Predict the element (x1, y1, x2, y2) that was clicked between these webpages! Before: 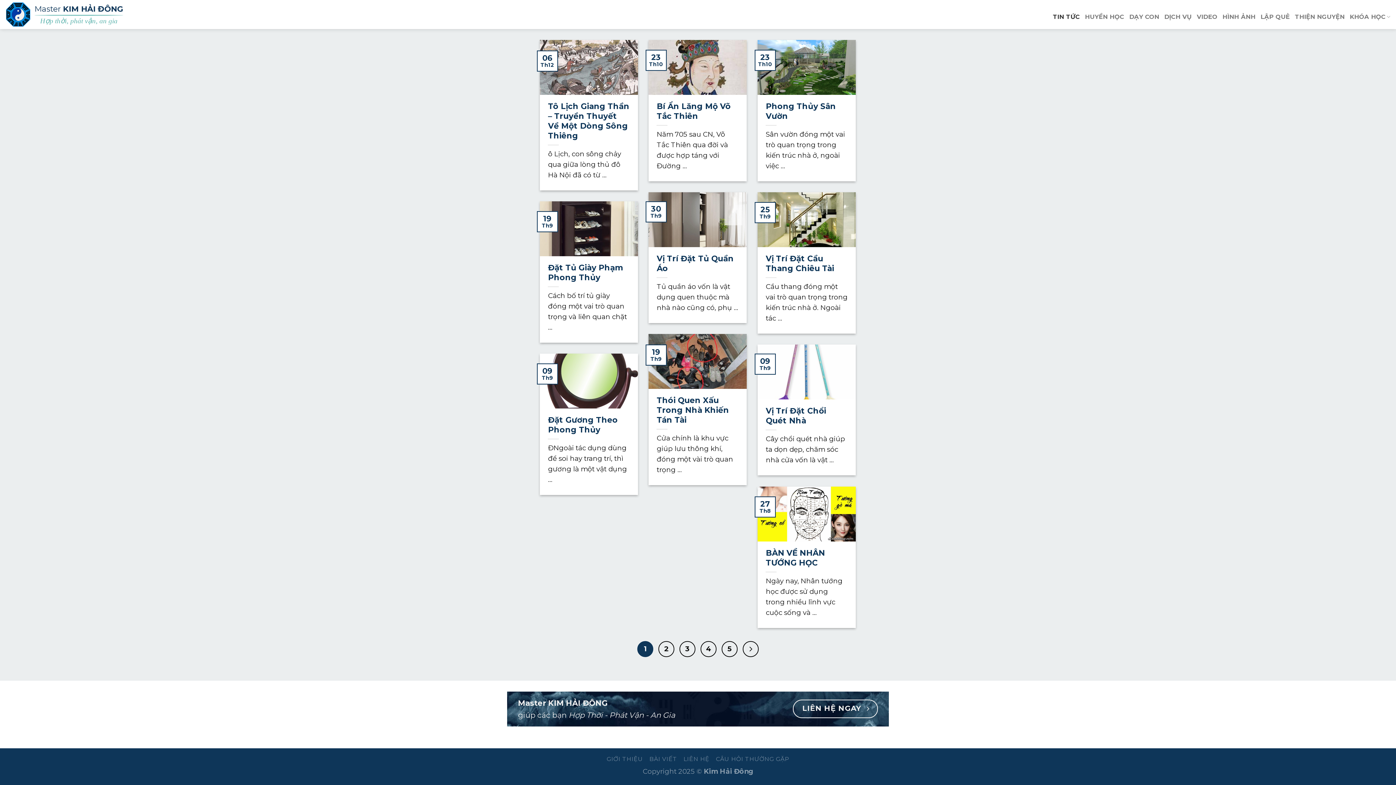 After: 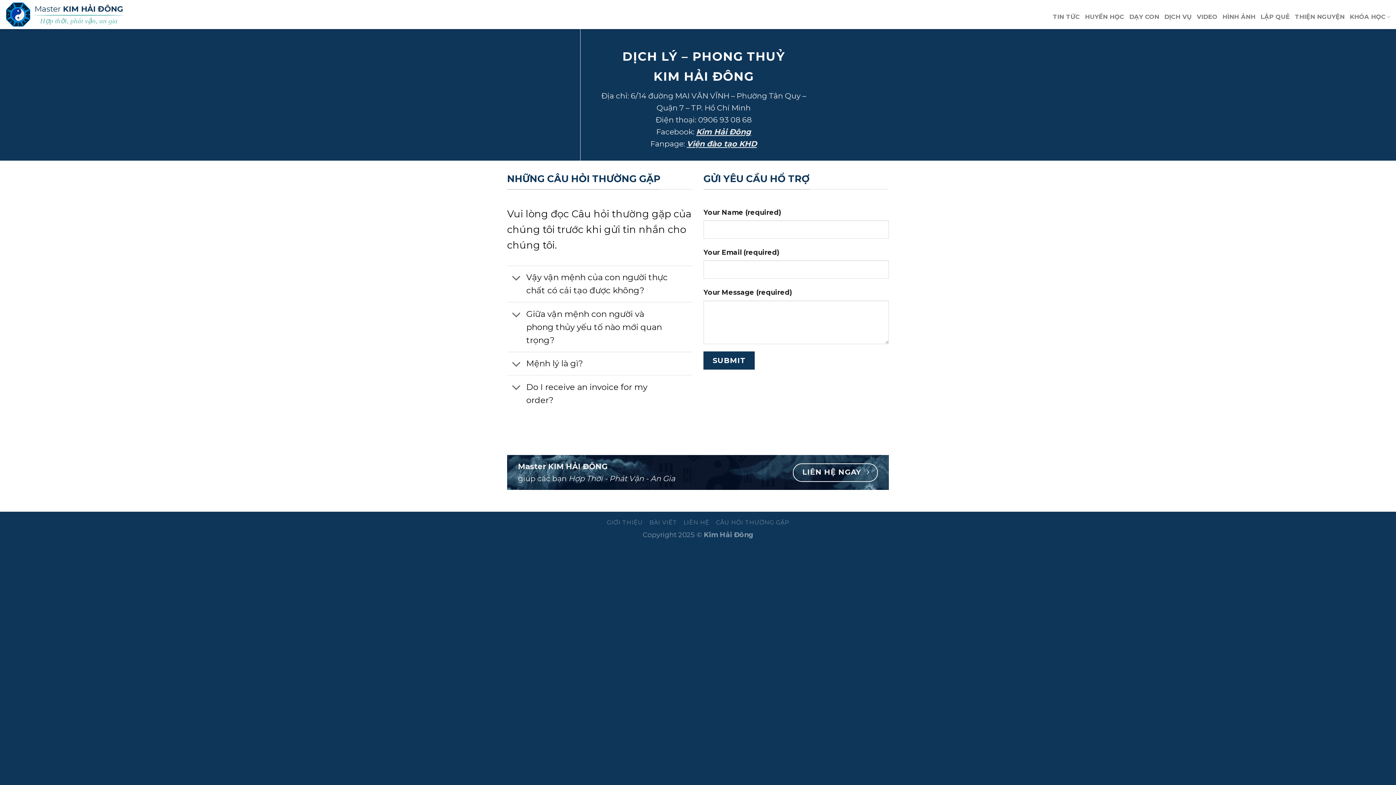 Action: label: LIÊN HỆ bbox: (683, 755, 709, 762)